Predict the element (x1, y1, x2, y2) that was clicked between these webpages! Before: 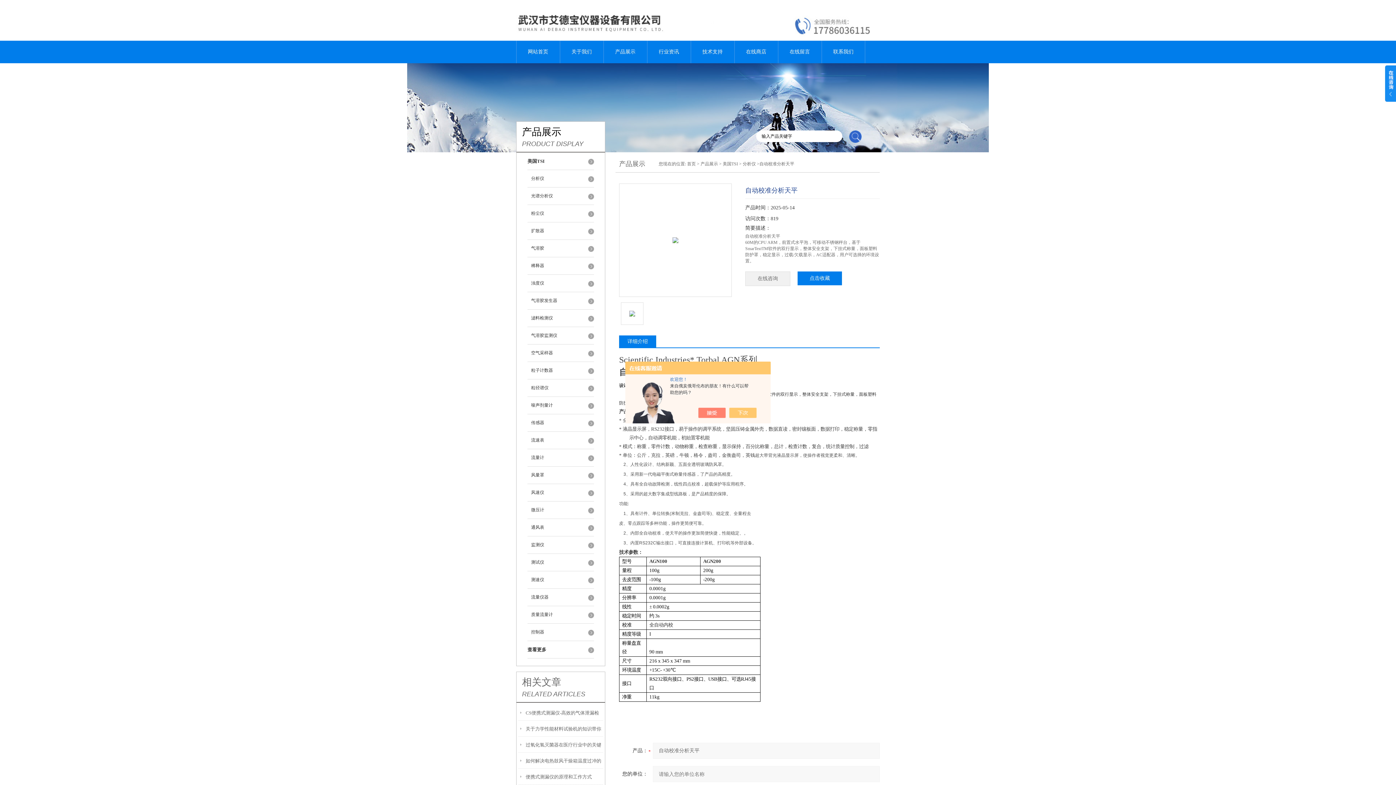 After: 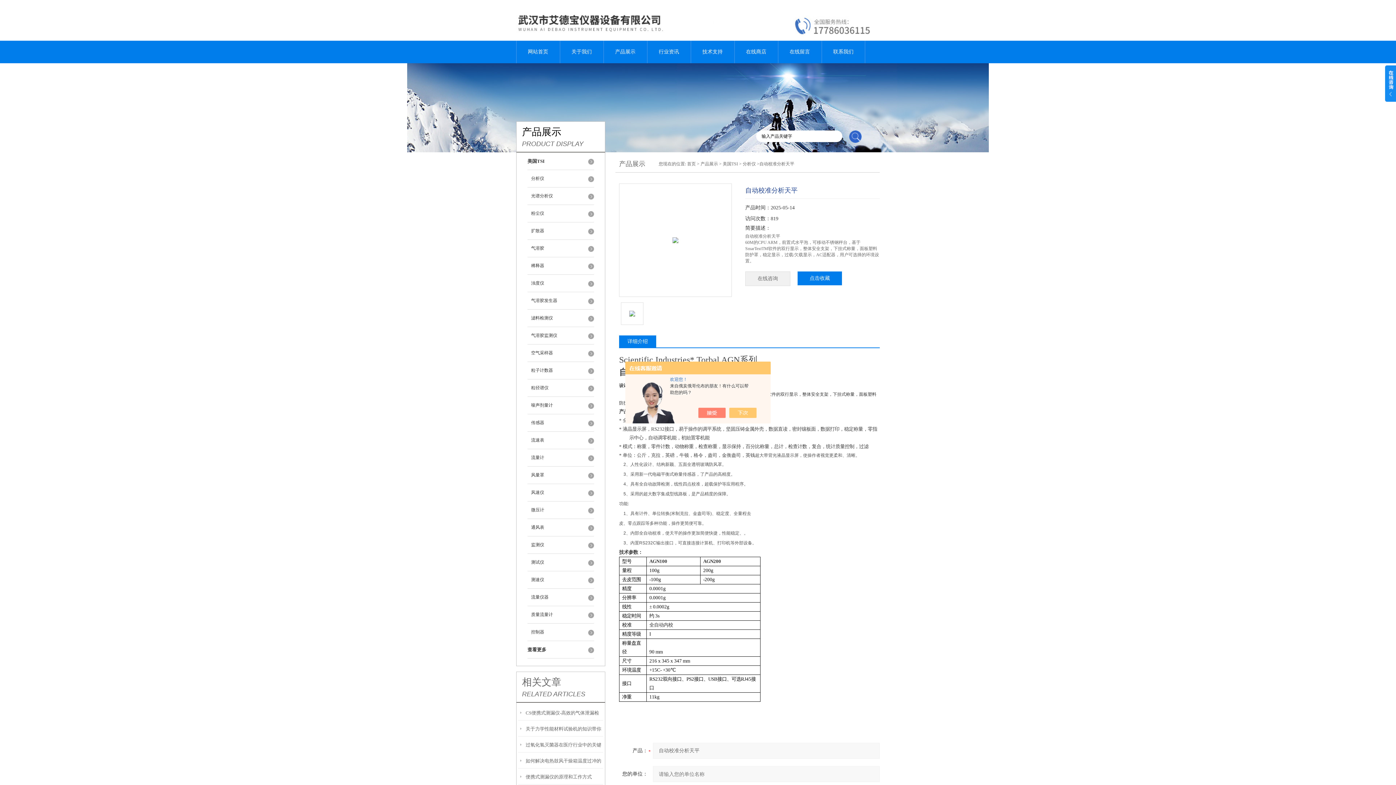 Action: label: 详细介绍 bbox: (619, 335, 656, 347)